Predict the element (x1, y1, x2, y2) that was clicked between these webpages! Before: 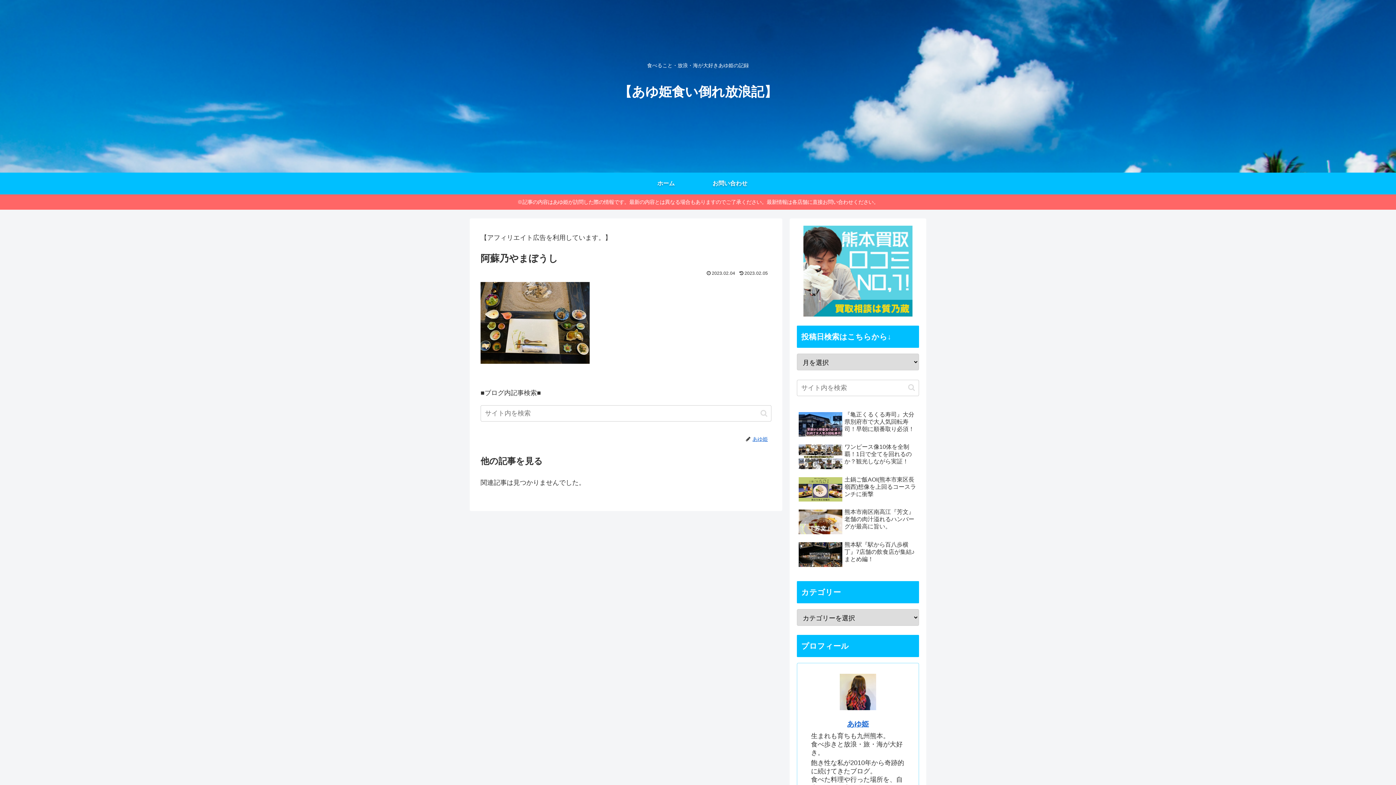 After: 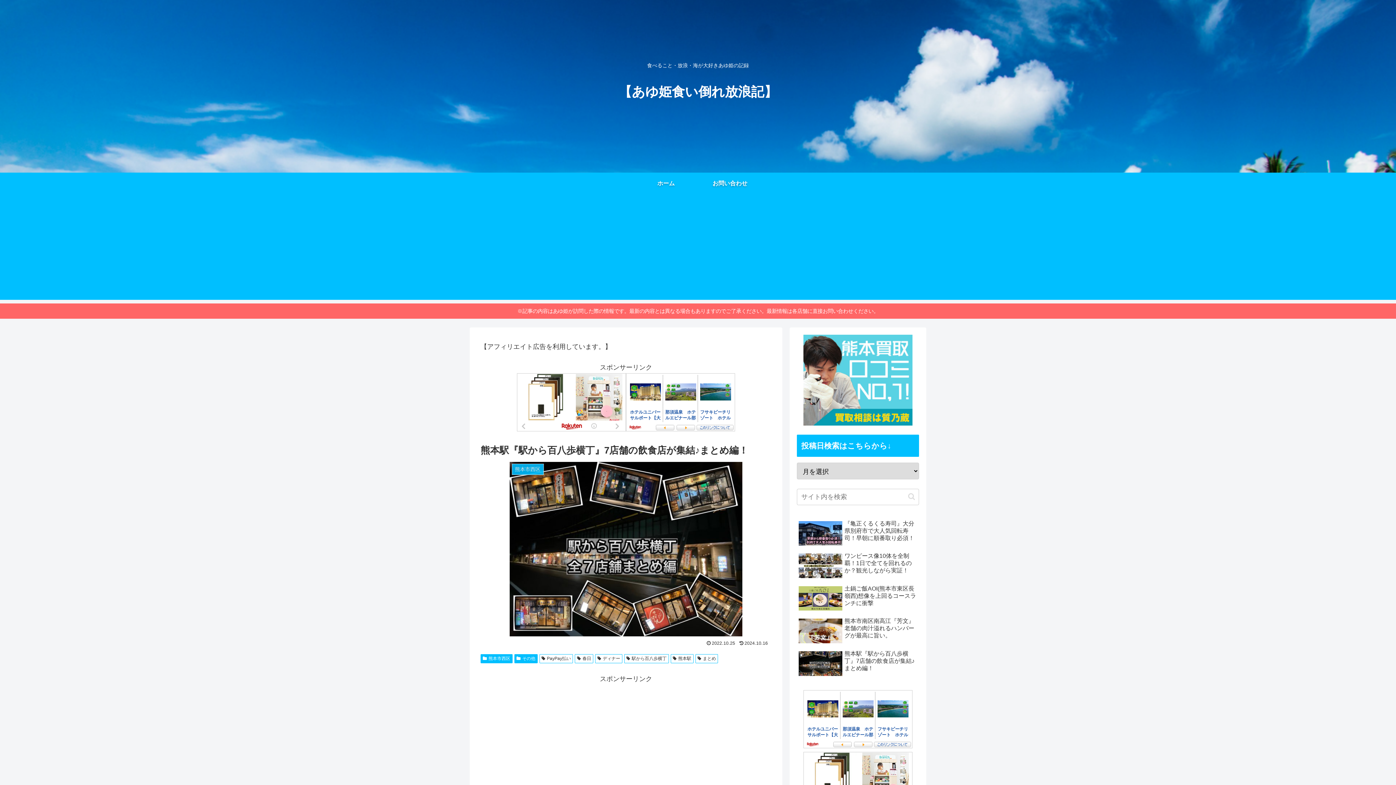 Action: bbox: (797, 539, 919, 570) label: 熊本駅『駅から百八歩横丁』7店舗の飲食店が集結♪まとめ編！